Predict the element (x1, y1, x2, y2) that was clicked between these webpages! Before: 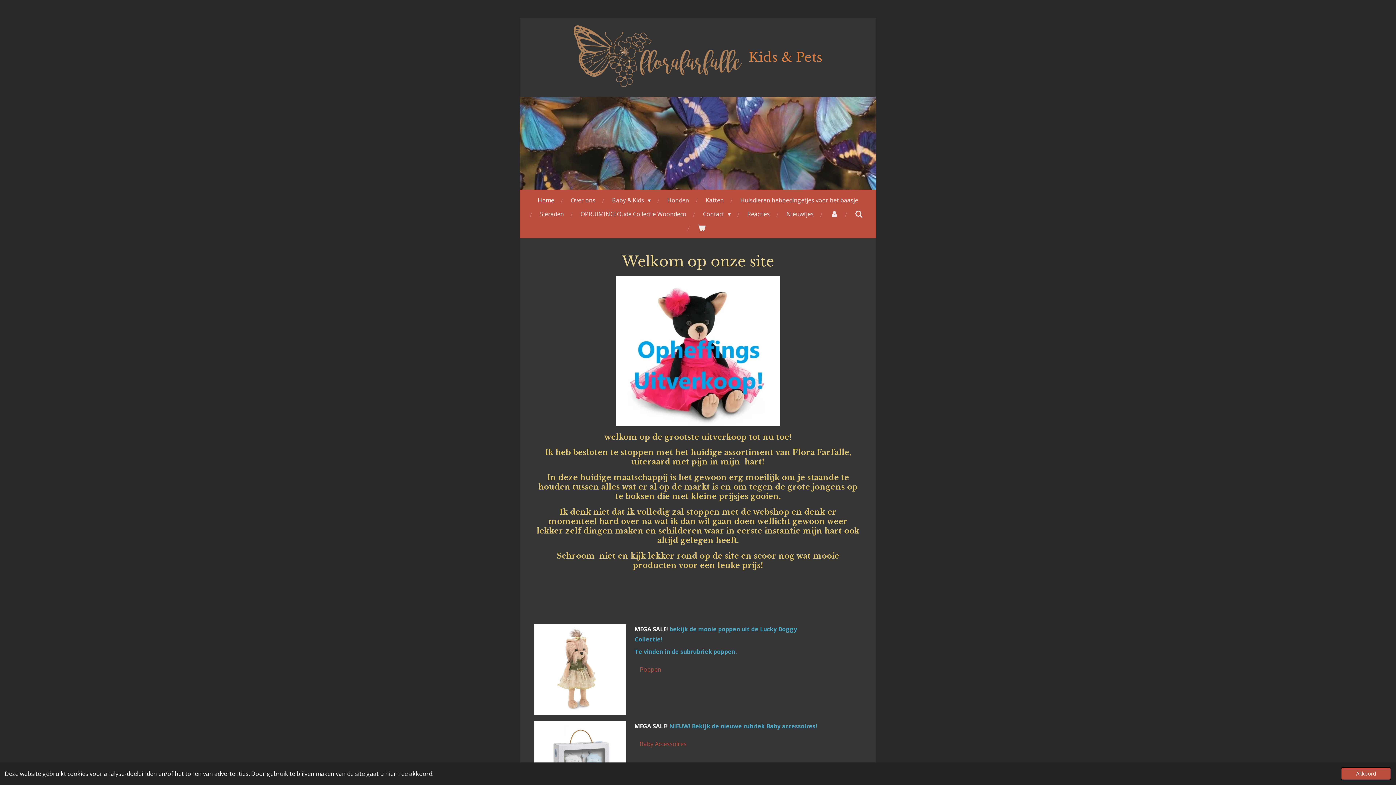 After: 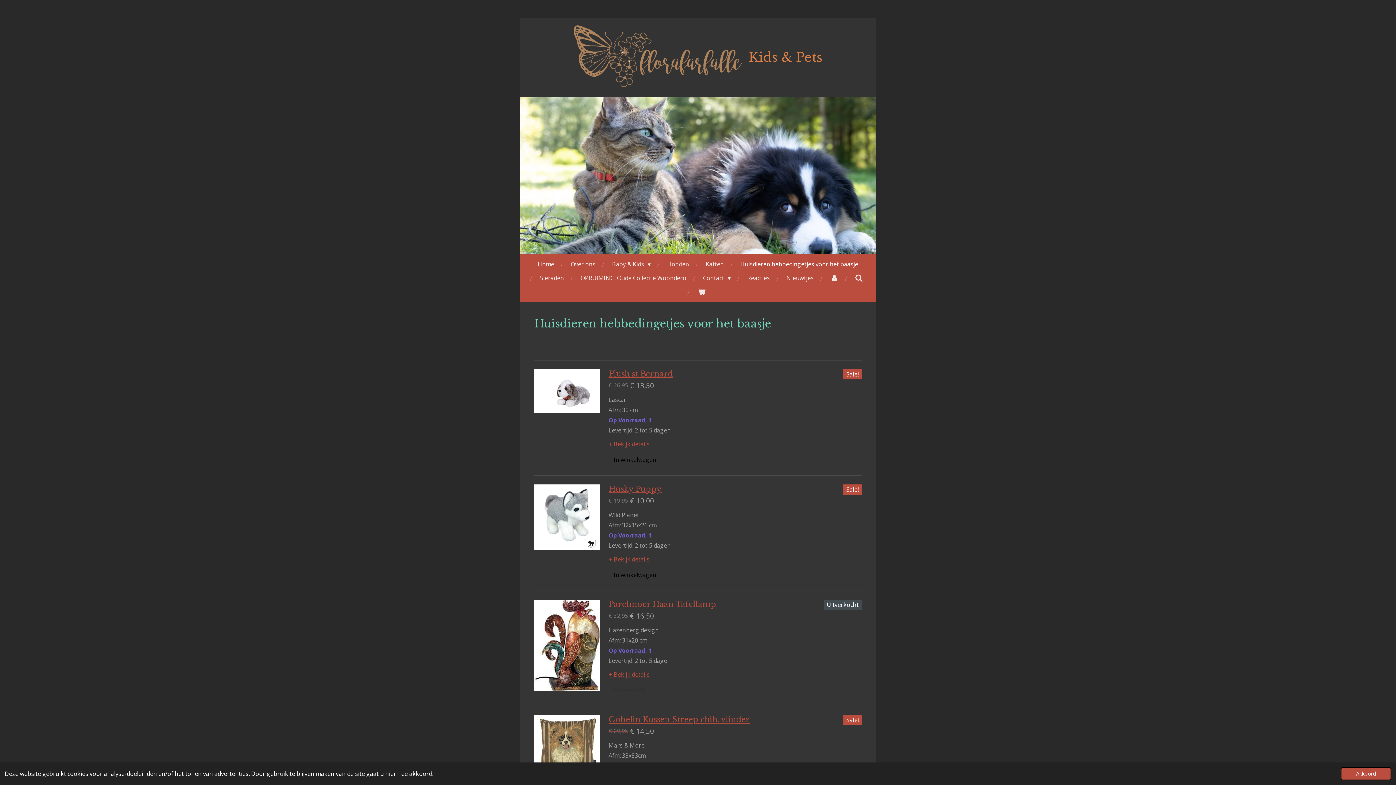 Action: bbox: (735, 193, 863, 207) label: Huisdieren hebbedingetjes voor het baasje